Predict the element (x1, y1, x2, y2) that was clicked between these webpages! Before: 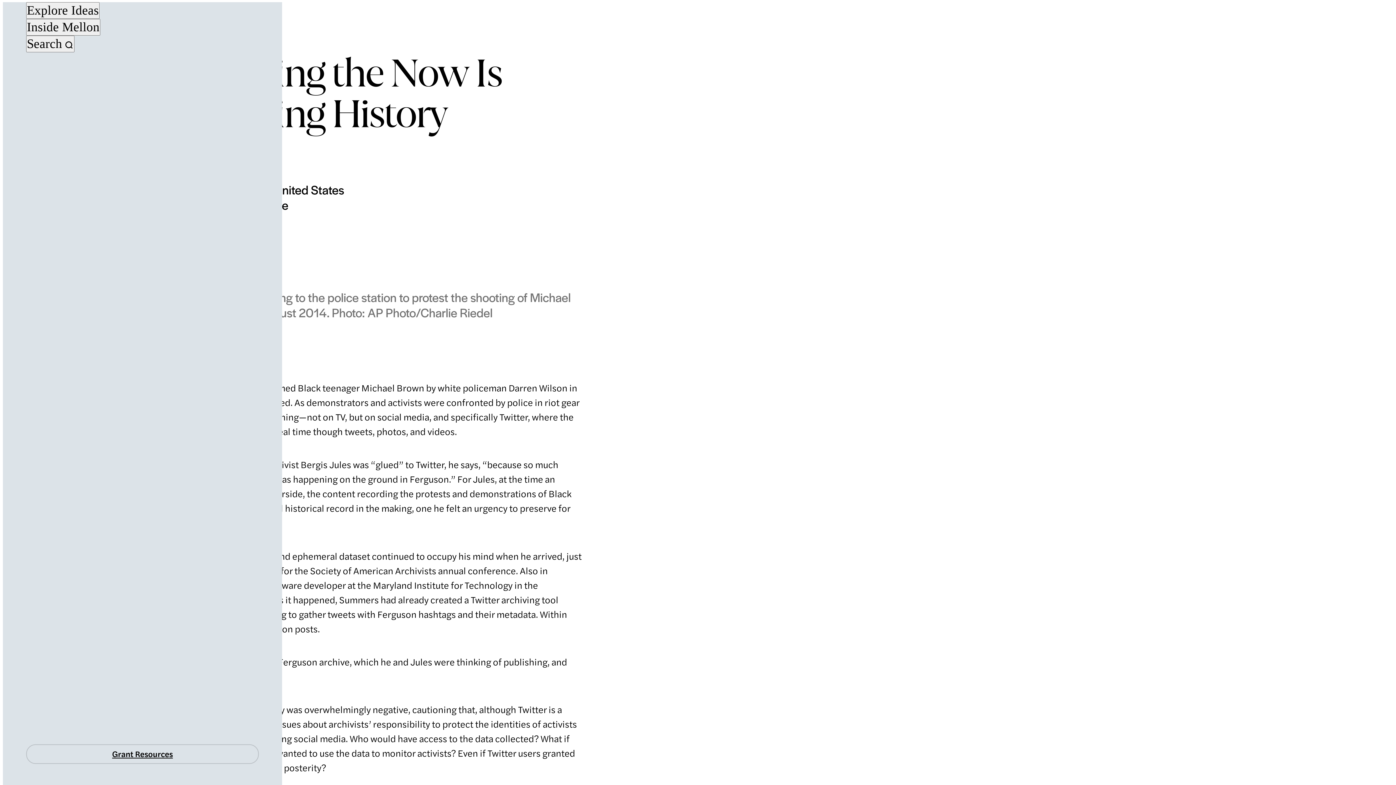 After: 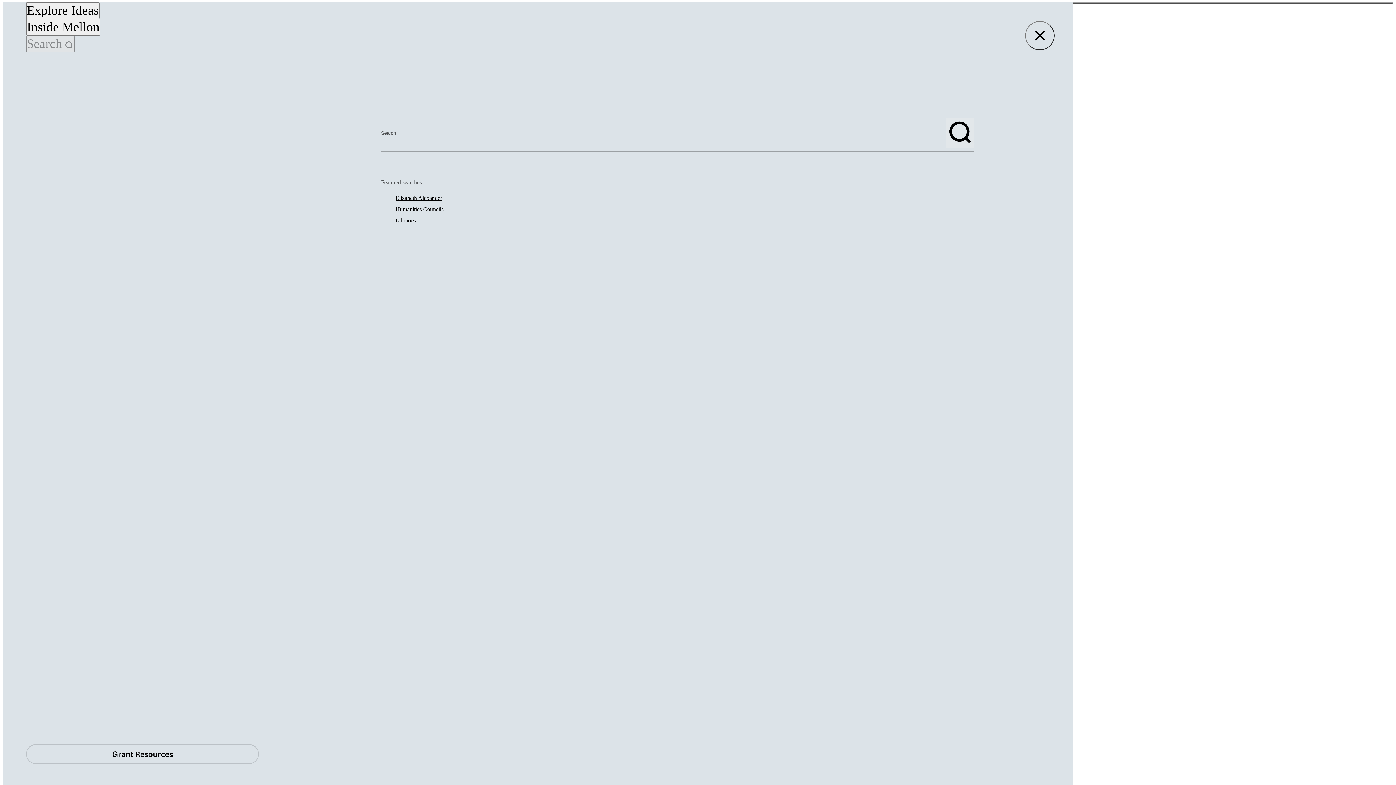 Action: label: Search bbox: (26, 35, 74, 52)